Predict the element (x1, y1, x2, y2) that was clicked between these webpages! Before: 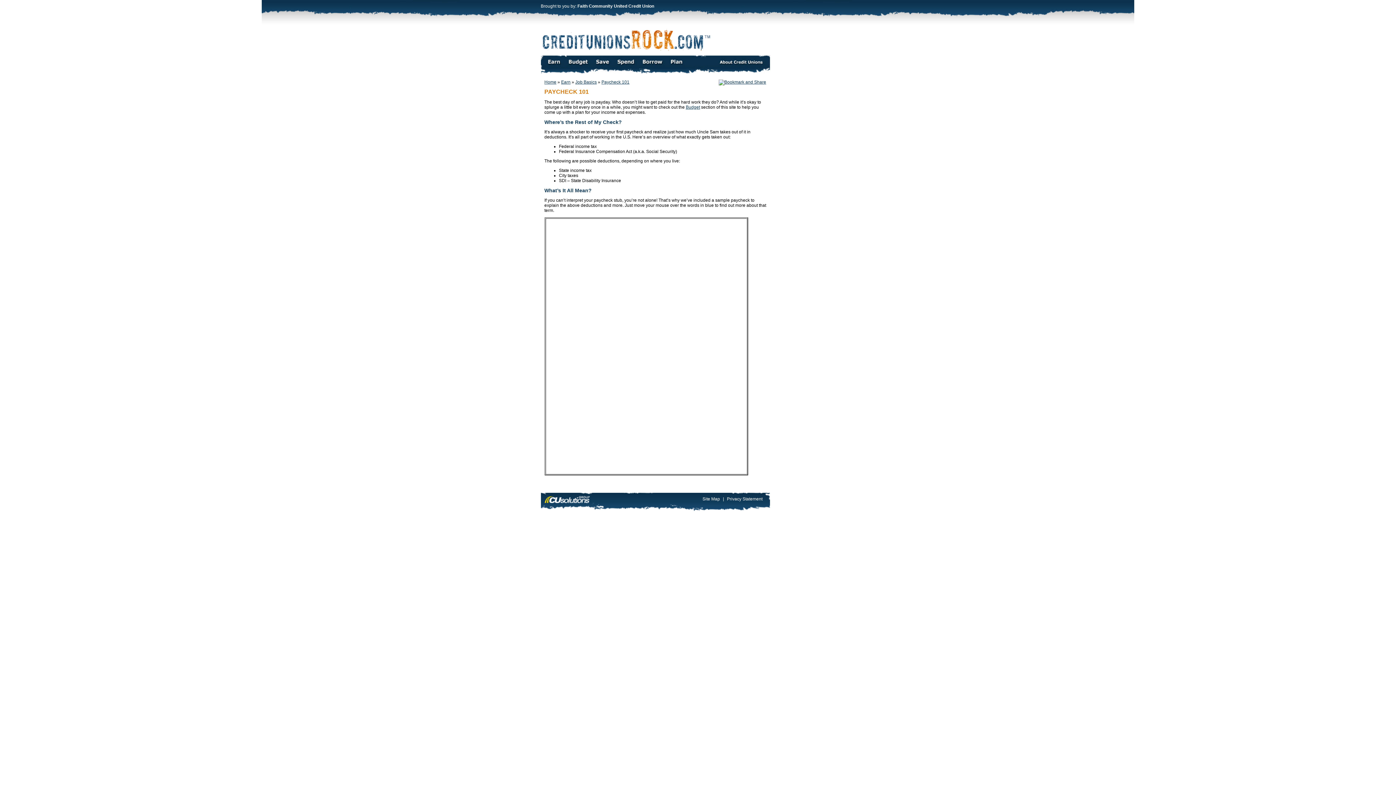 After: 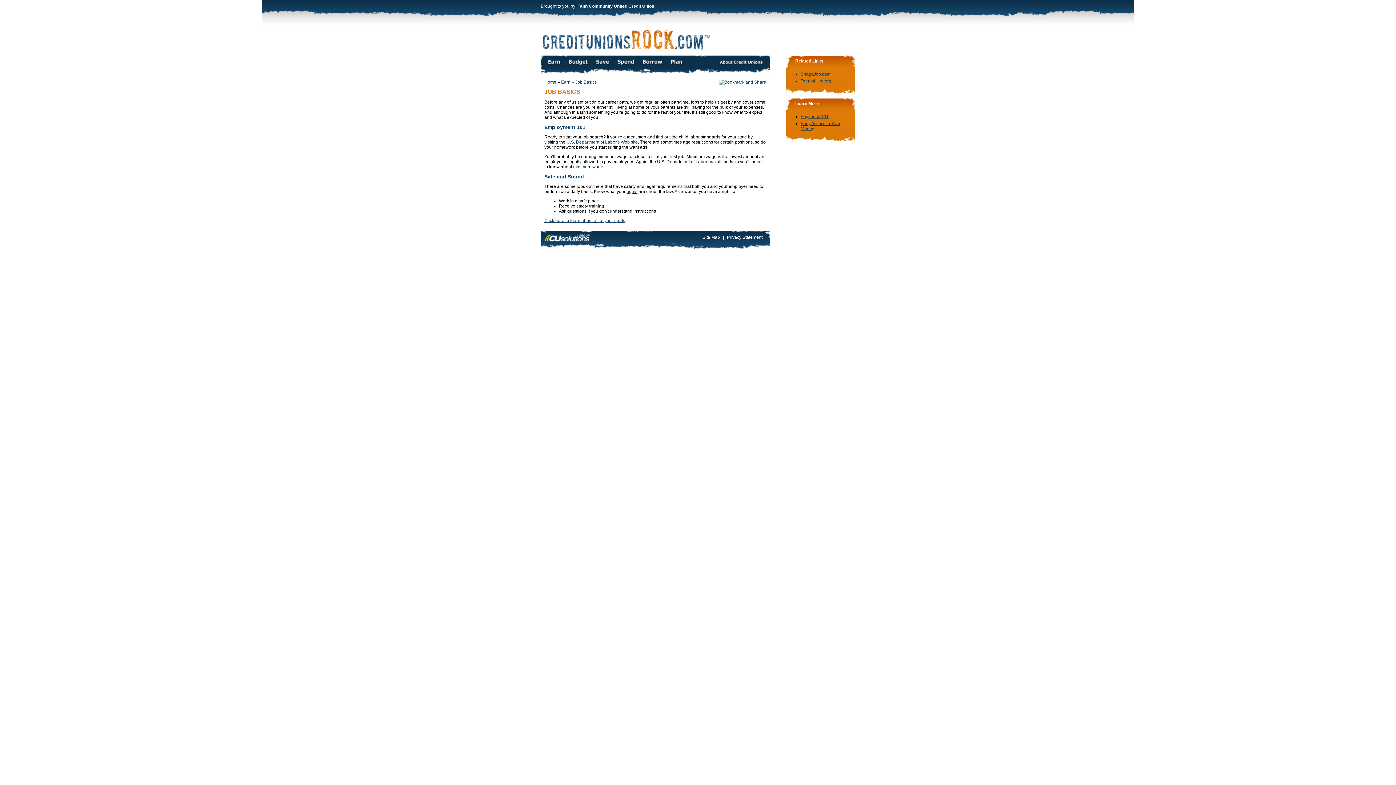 Action: bbox: (575, 79, 596, 84) label: Job Basics